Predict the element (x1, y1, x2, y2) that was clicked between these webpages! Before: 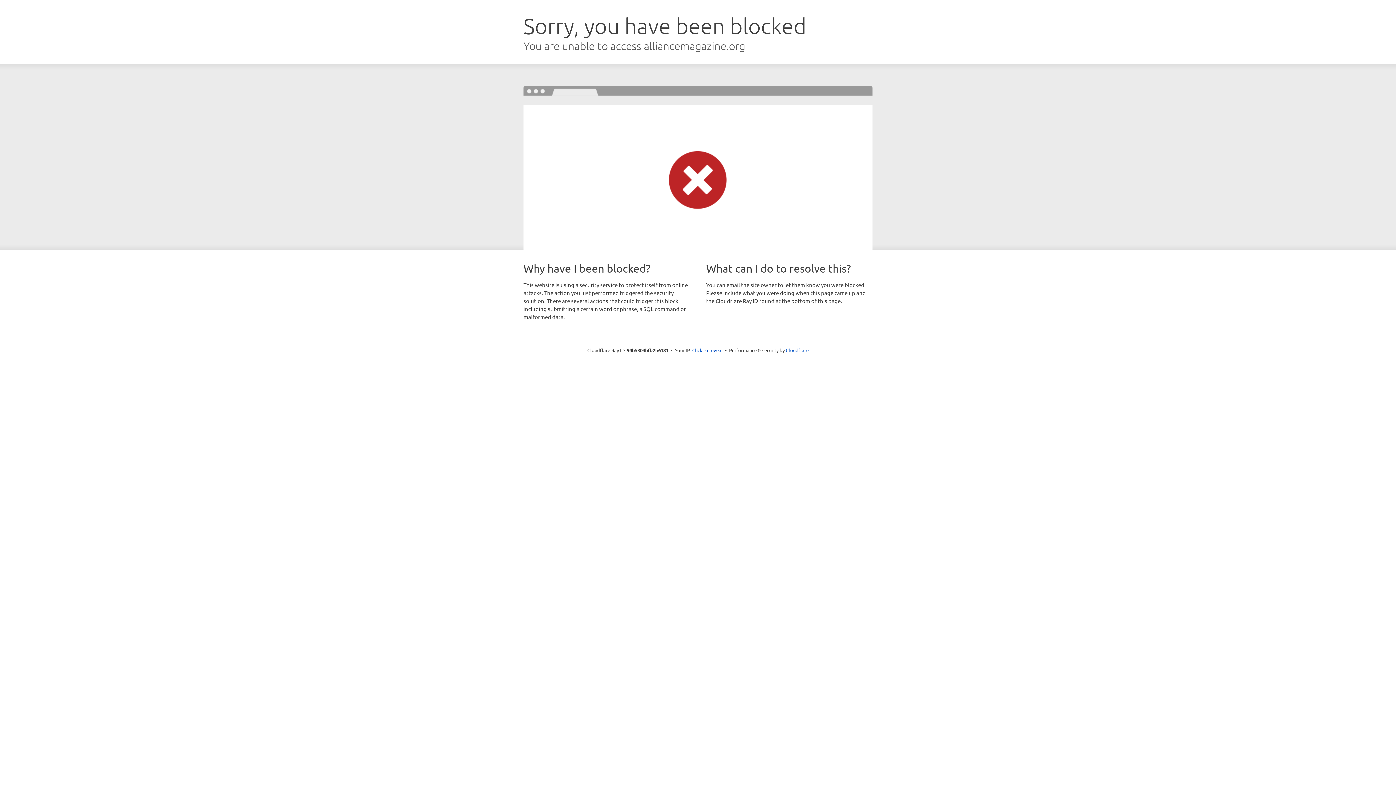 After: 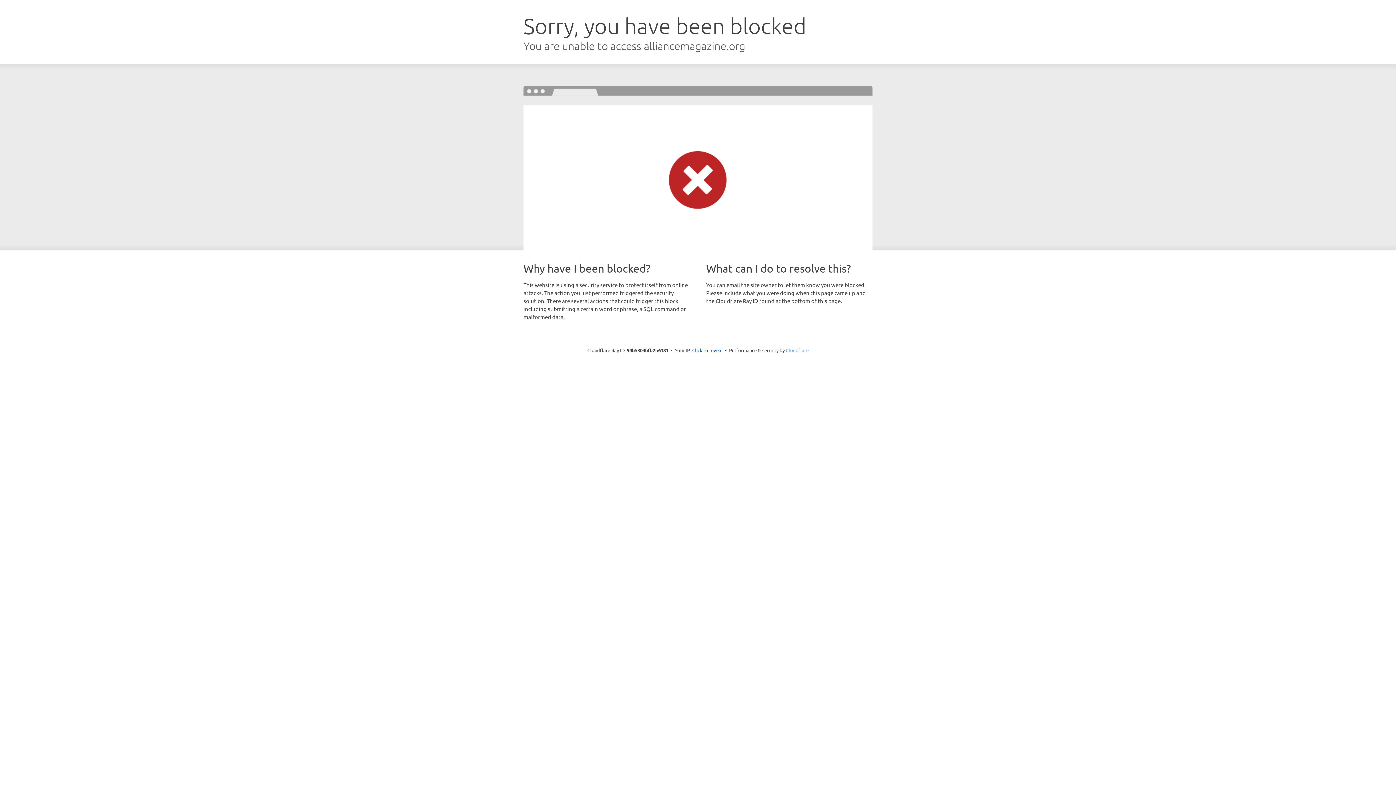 Action: label: Cloudflare bbox: (786, 347, 808, 353)